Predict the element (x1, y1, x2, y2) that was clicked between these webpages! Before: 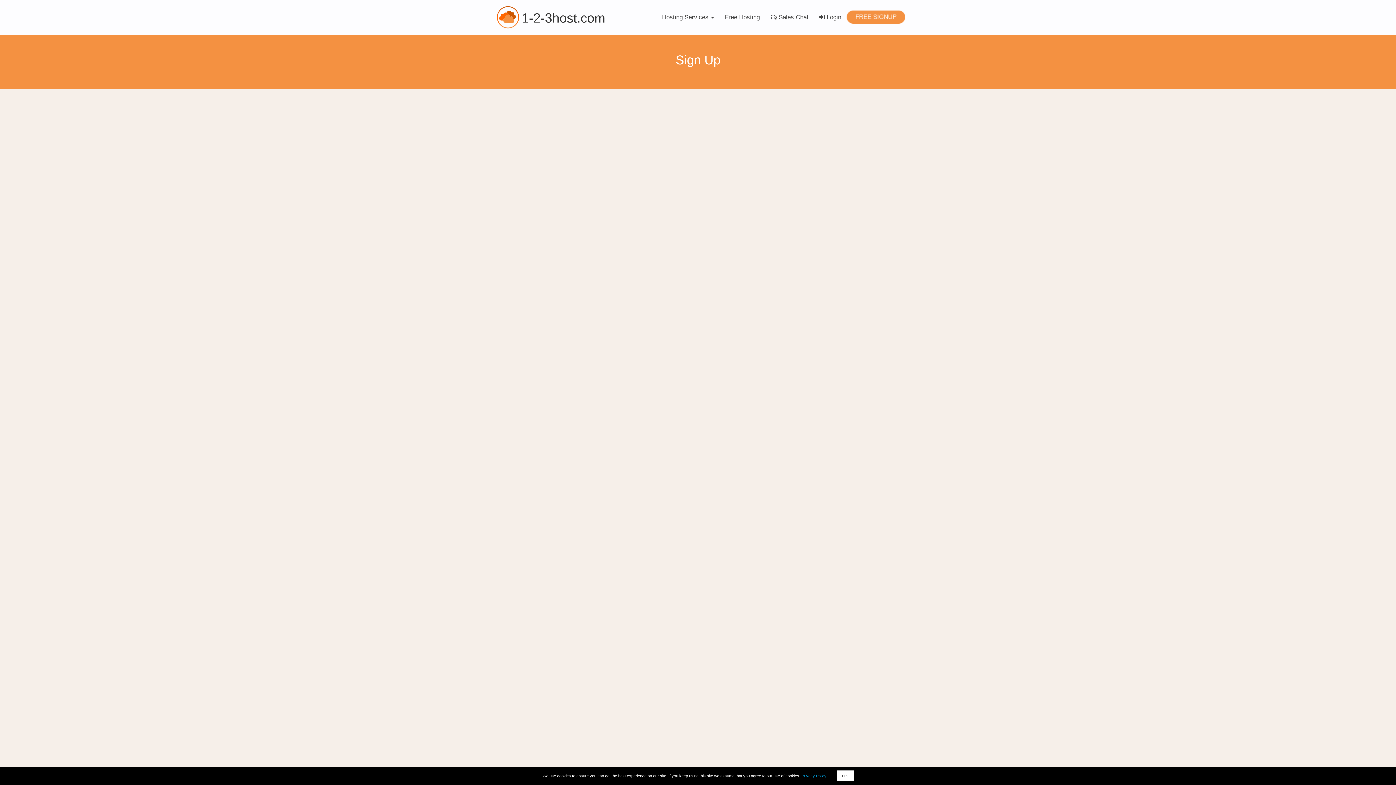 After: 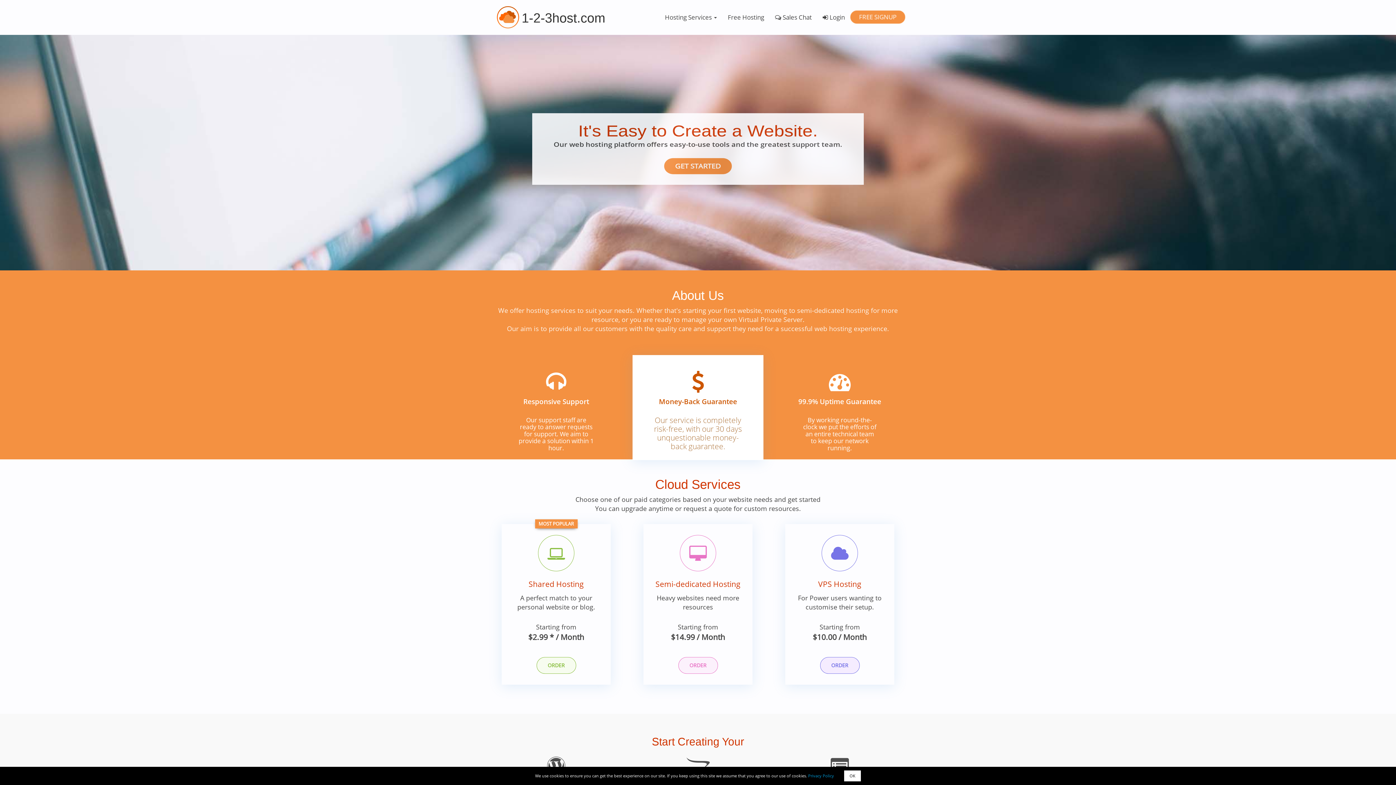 Action: label: Hosting Services  bbox: (656, 0, 719, 34)